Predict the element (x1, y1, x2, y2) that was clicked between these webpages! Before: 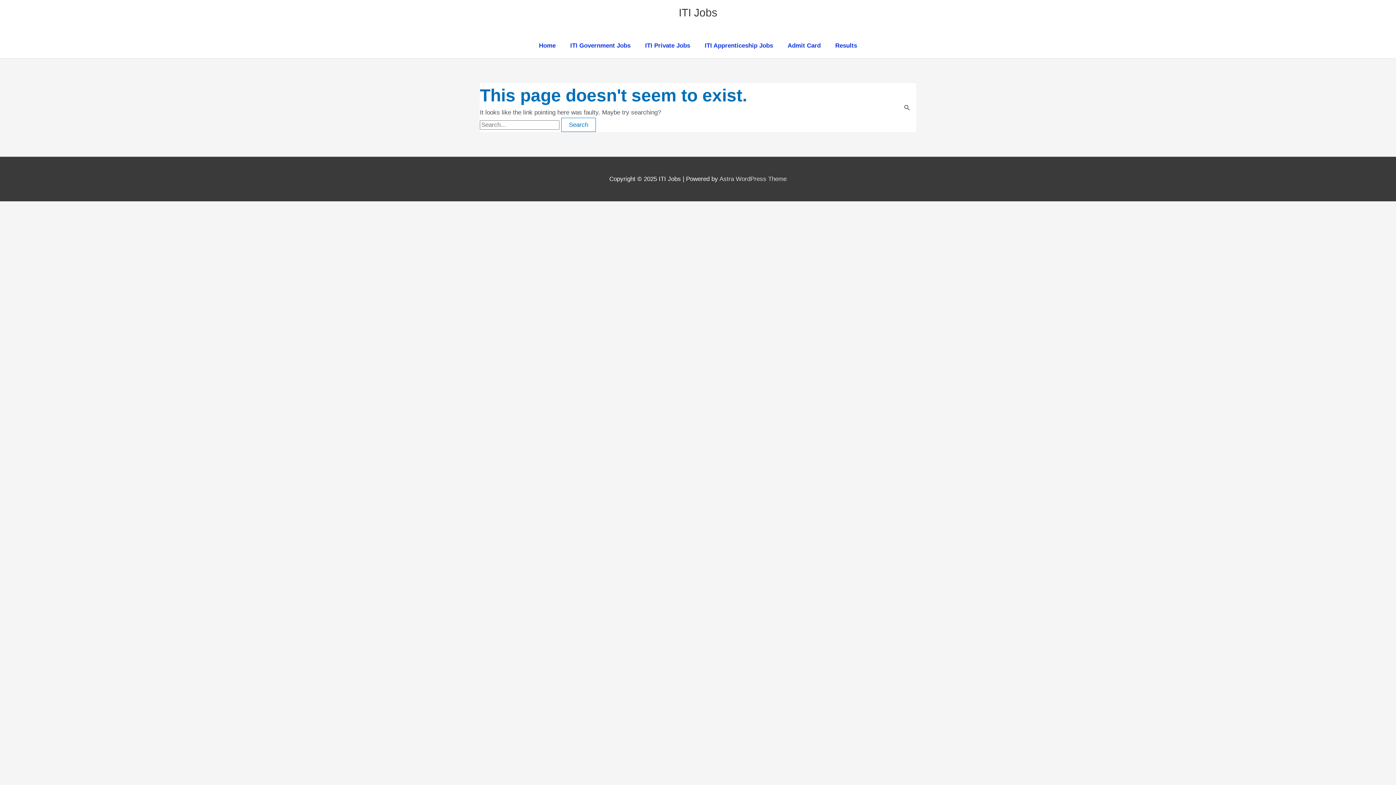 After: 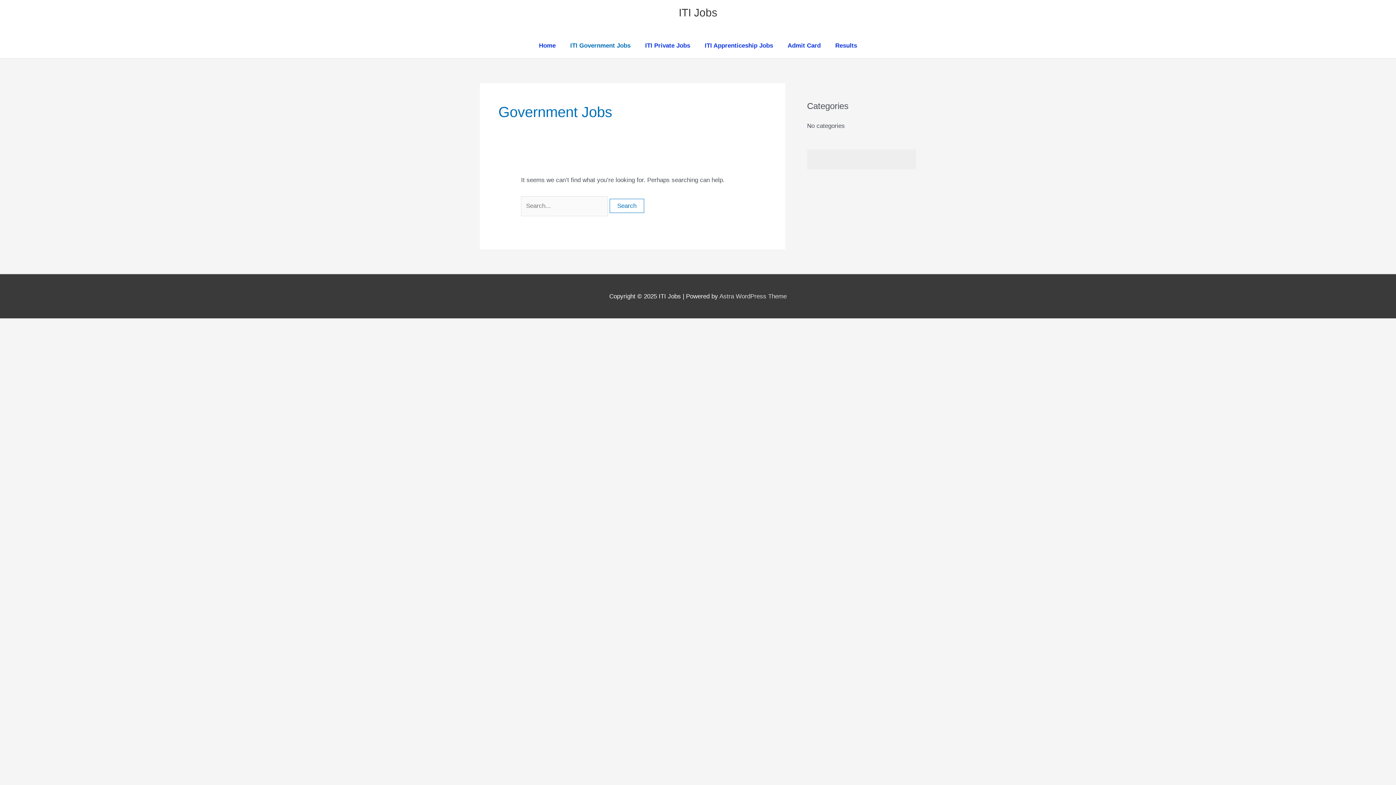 Action: bbox: (563, 33, 638, 58) label: ITI Government Jobs